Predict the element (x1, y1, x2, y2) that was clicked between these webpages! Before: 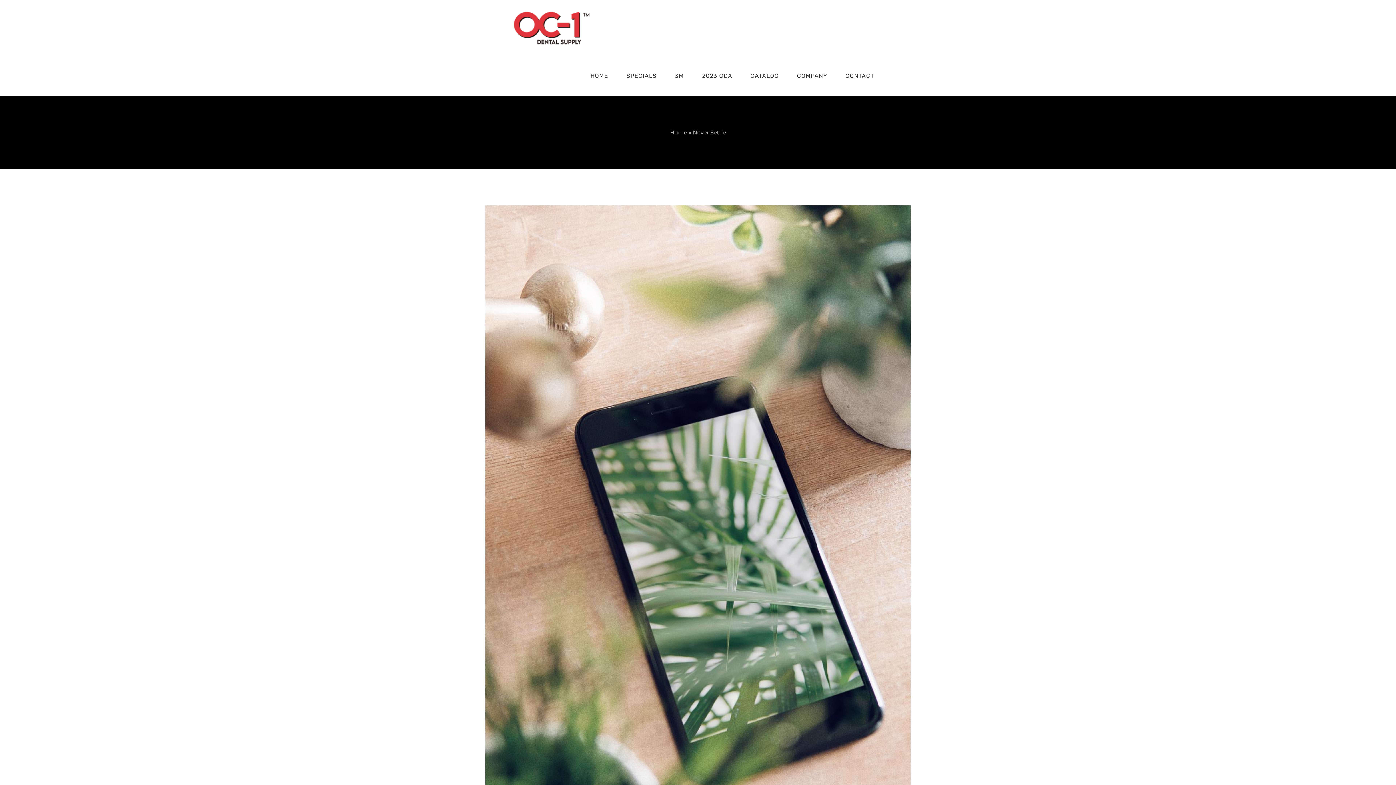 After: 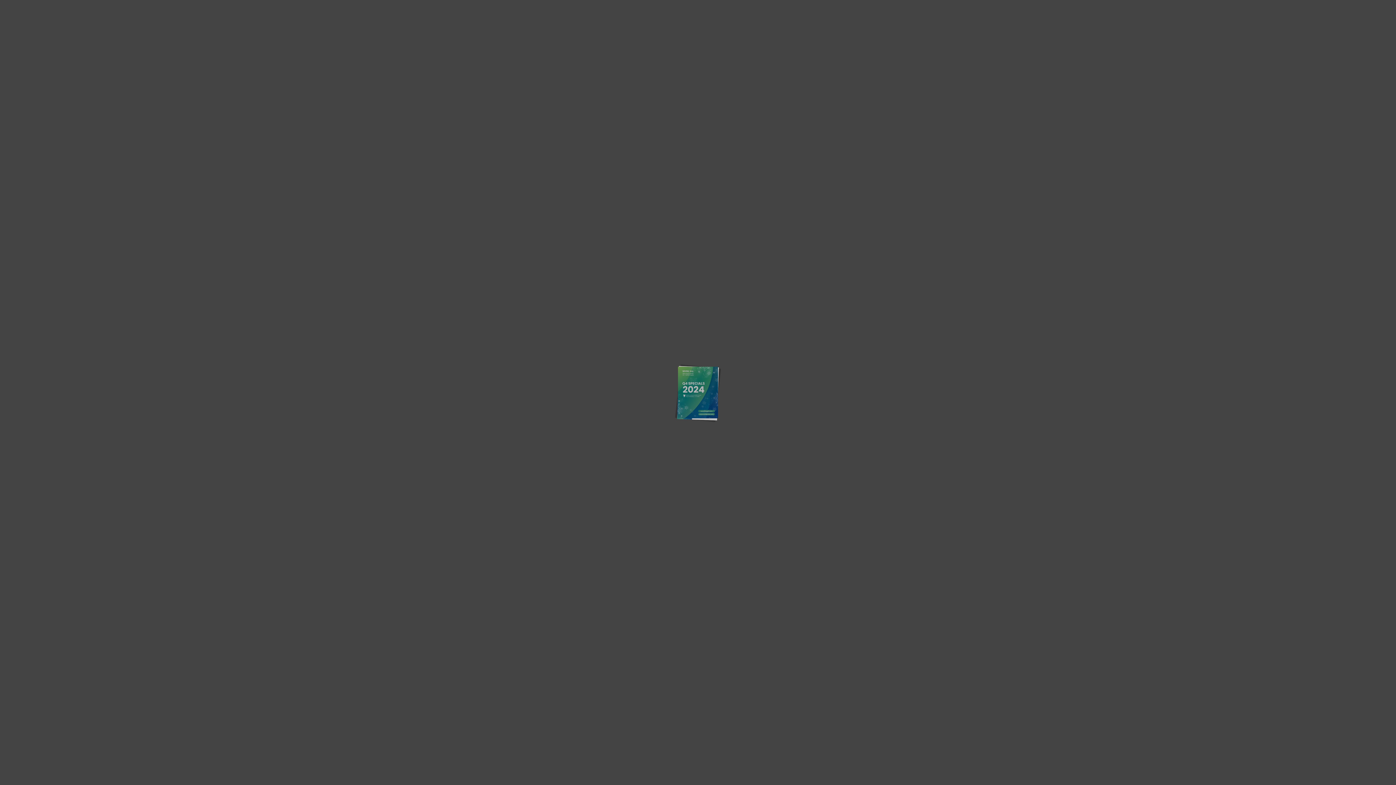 Action: label: SPECIALS bbox: (617, 55, 665, 96)